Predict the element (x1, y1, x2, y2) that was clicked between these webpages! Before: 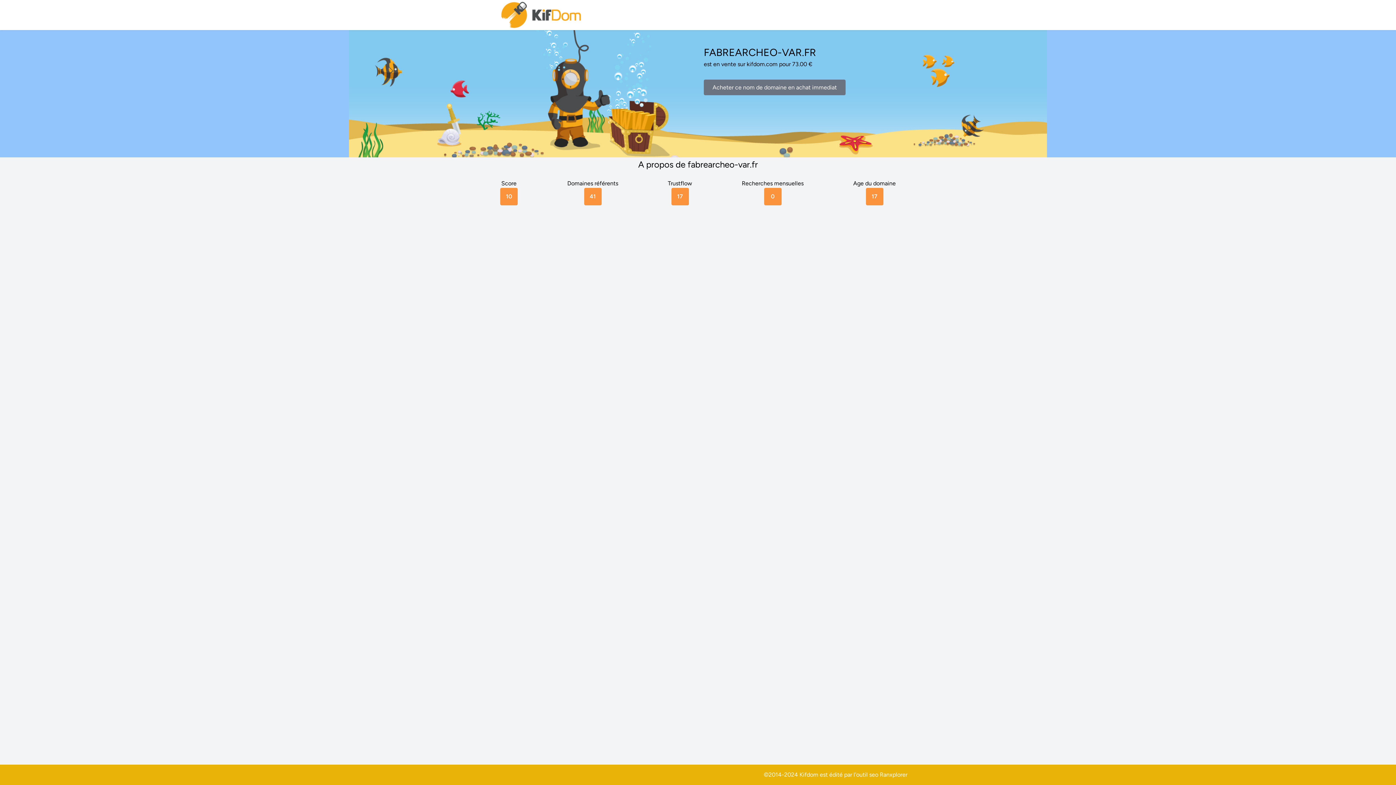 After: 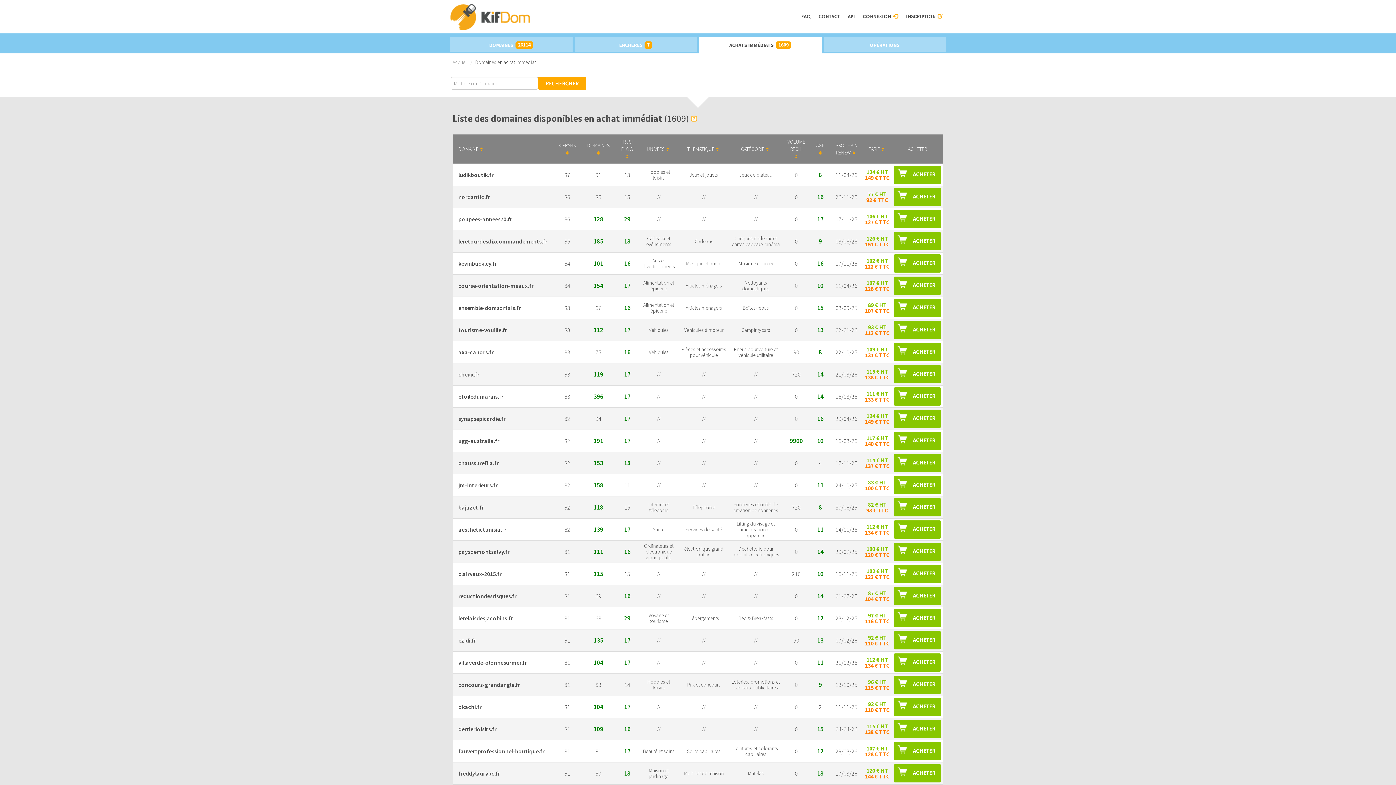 Action: bbox: (704, 79, 845, 95) label: Acheter ce nom de domaine en achat immediat